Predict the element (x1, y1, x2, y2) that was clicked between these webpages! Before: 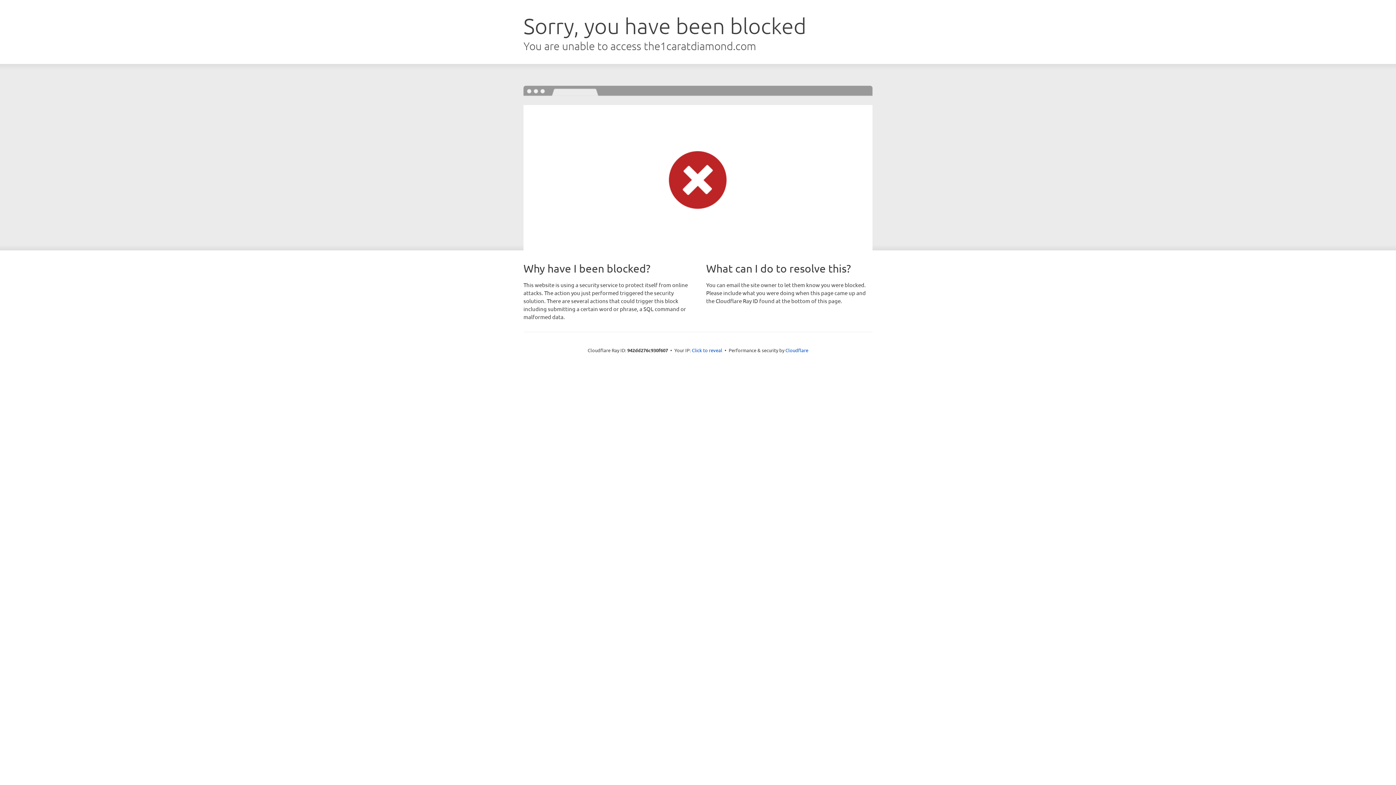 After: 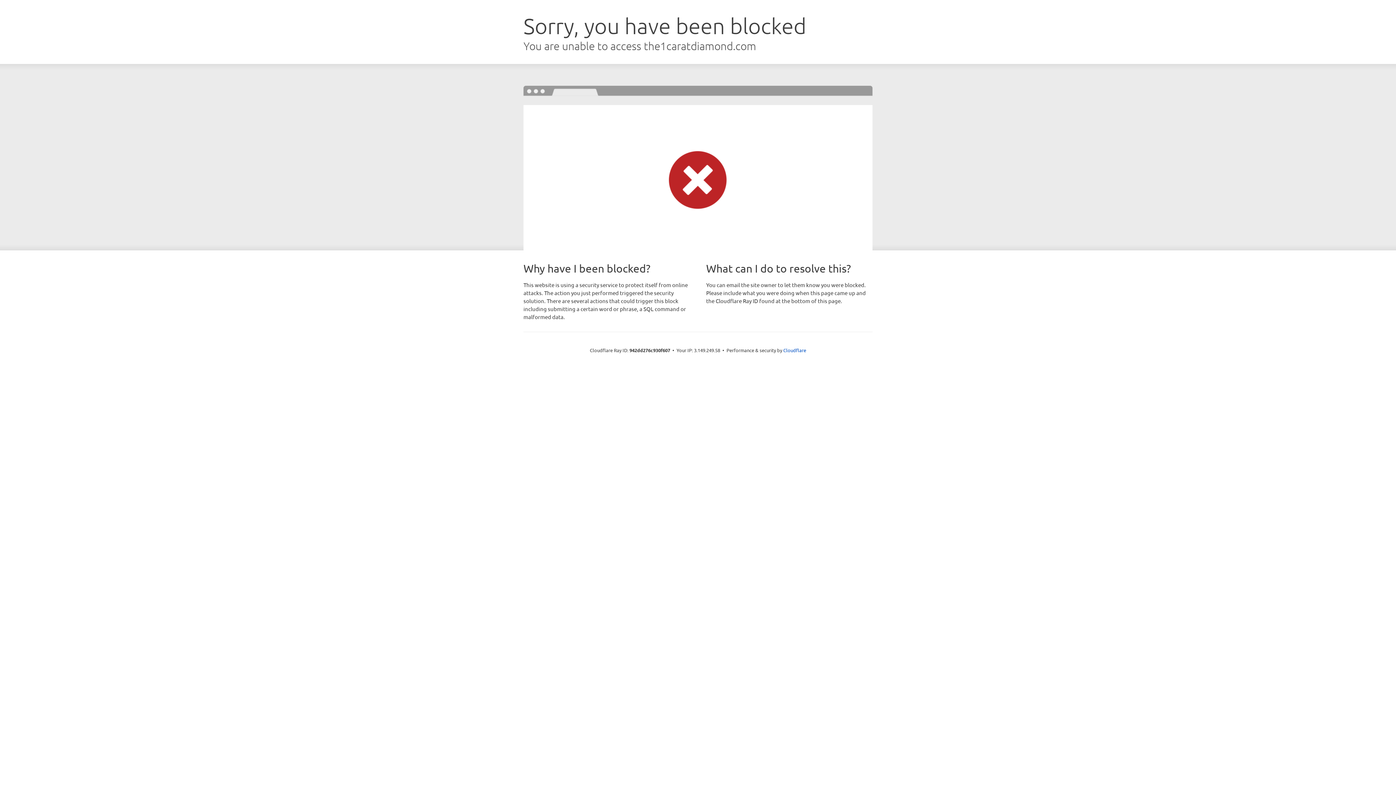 Action: bbox: (692, 346, 722, 353) label: Click to reveal